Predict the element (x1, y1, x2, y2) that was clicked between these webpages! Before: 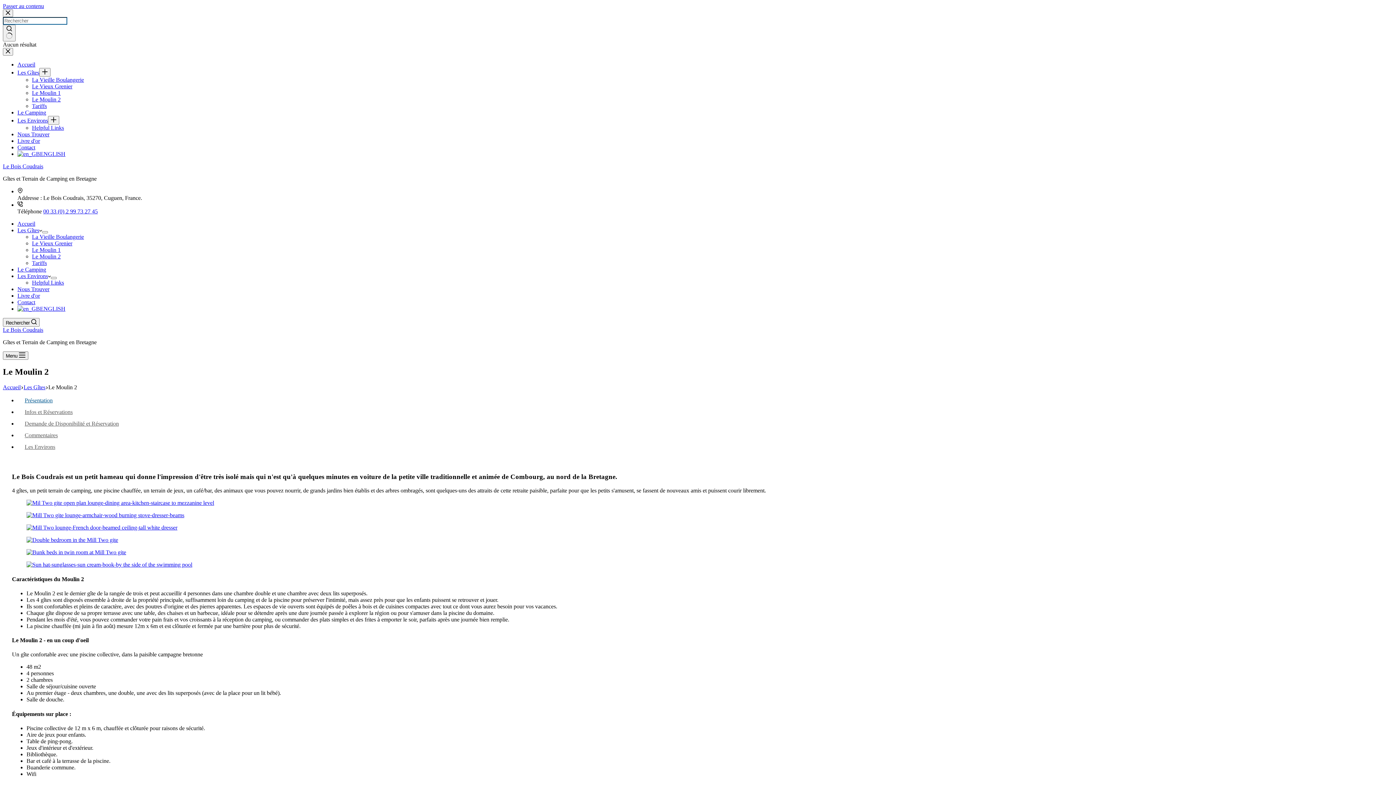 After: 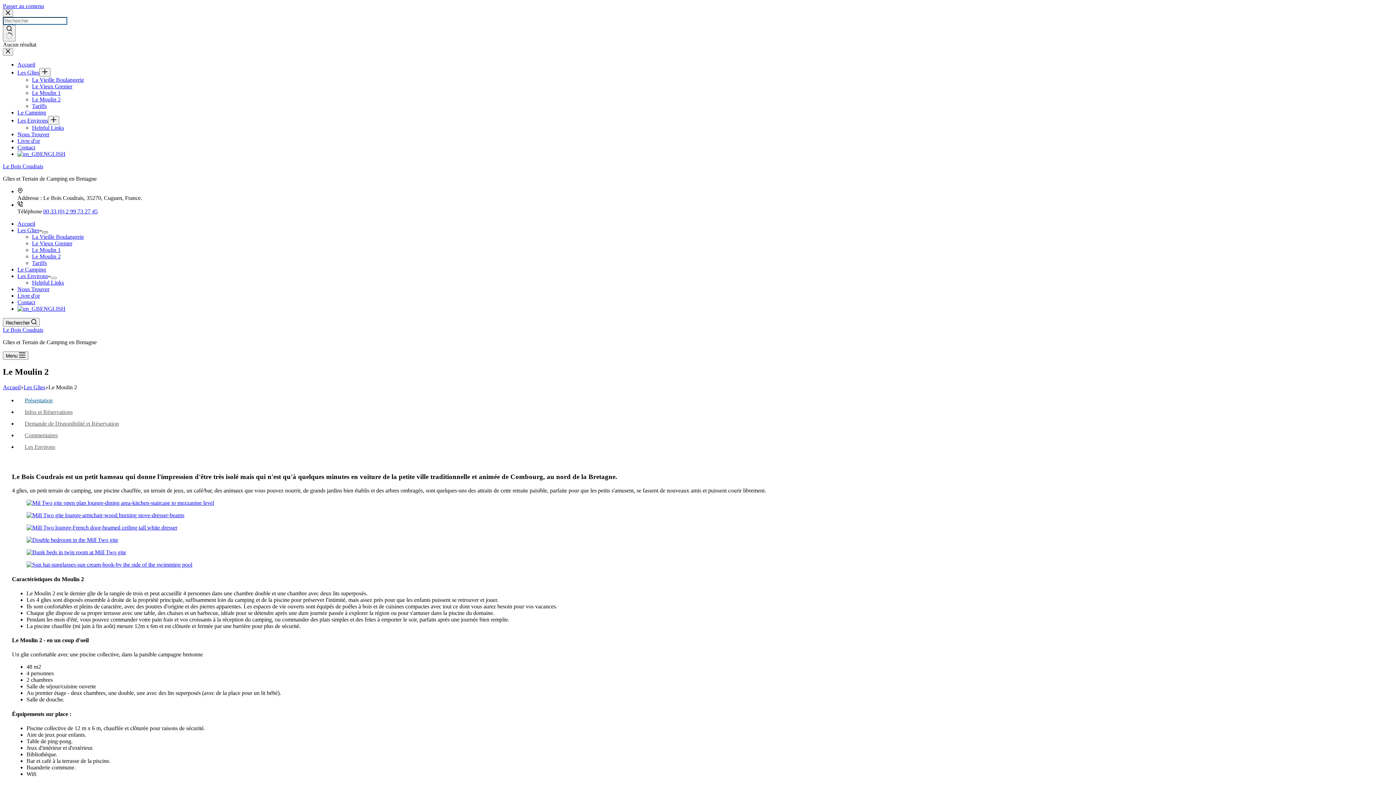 Action: bbox: (42, 231, 48, 233) label: Déplier le menu déroulant